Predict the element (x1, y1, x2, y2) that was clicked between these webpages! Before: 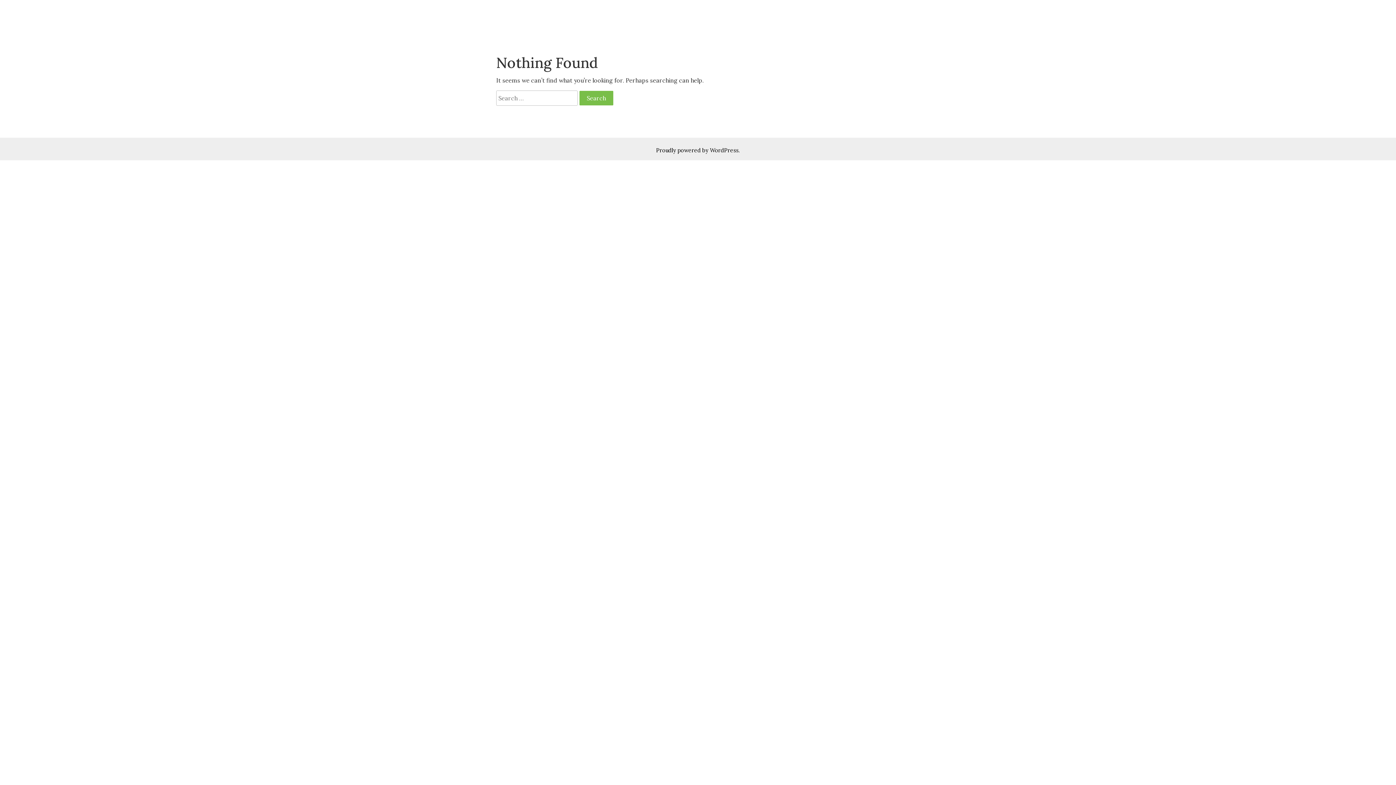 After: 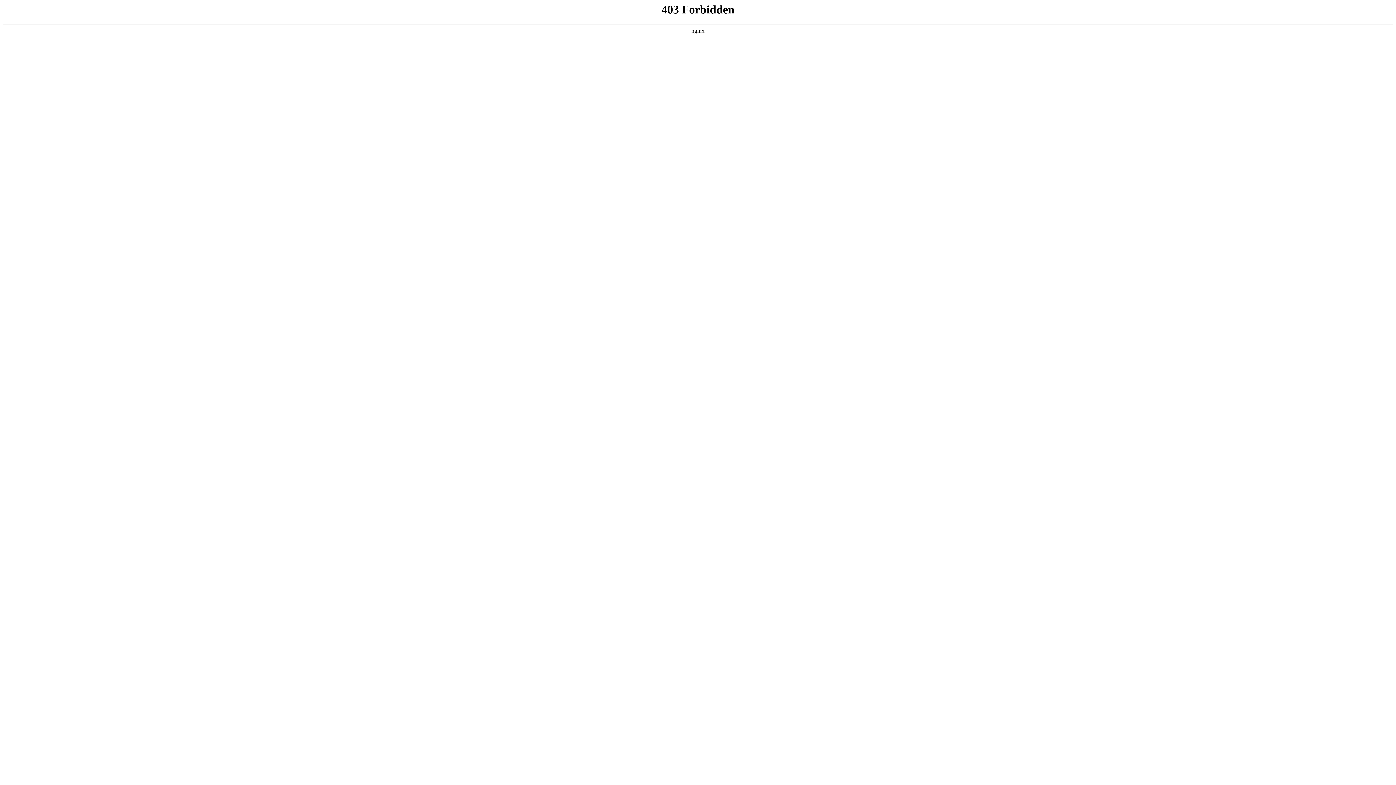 Action: bbox: (656, 146, 740, 153) label: Proudly powered by WordPress.